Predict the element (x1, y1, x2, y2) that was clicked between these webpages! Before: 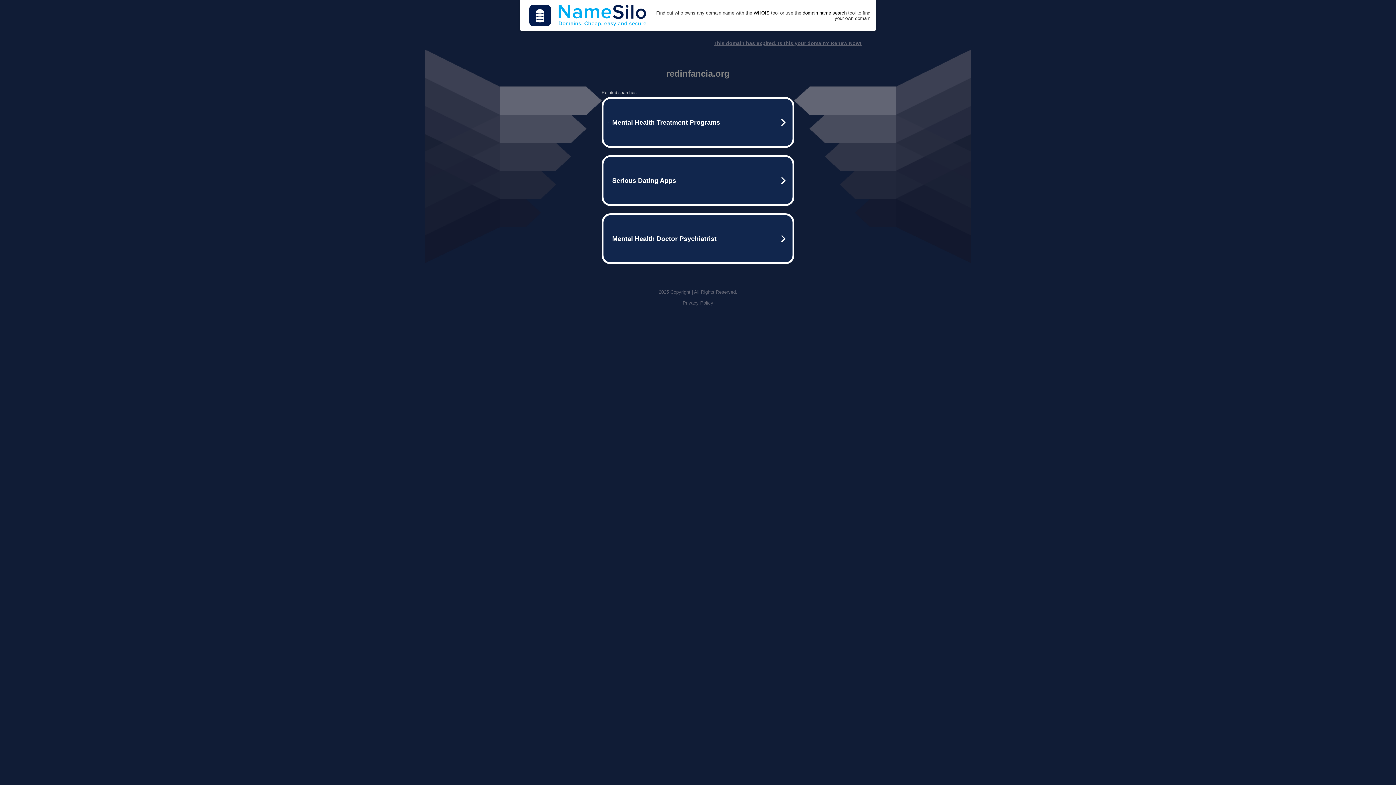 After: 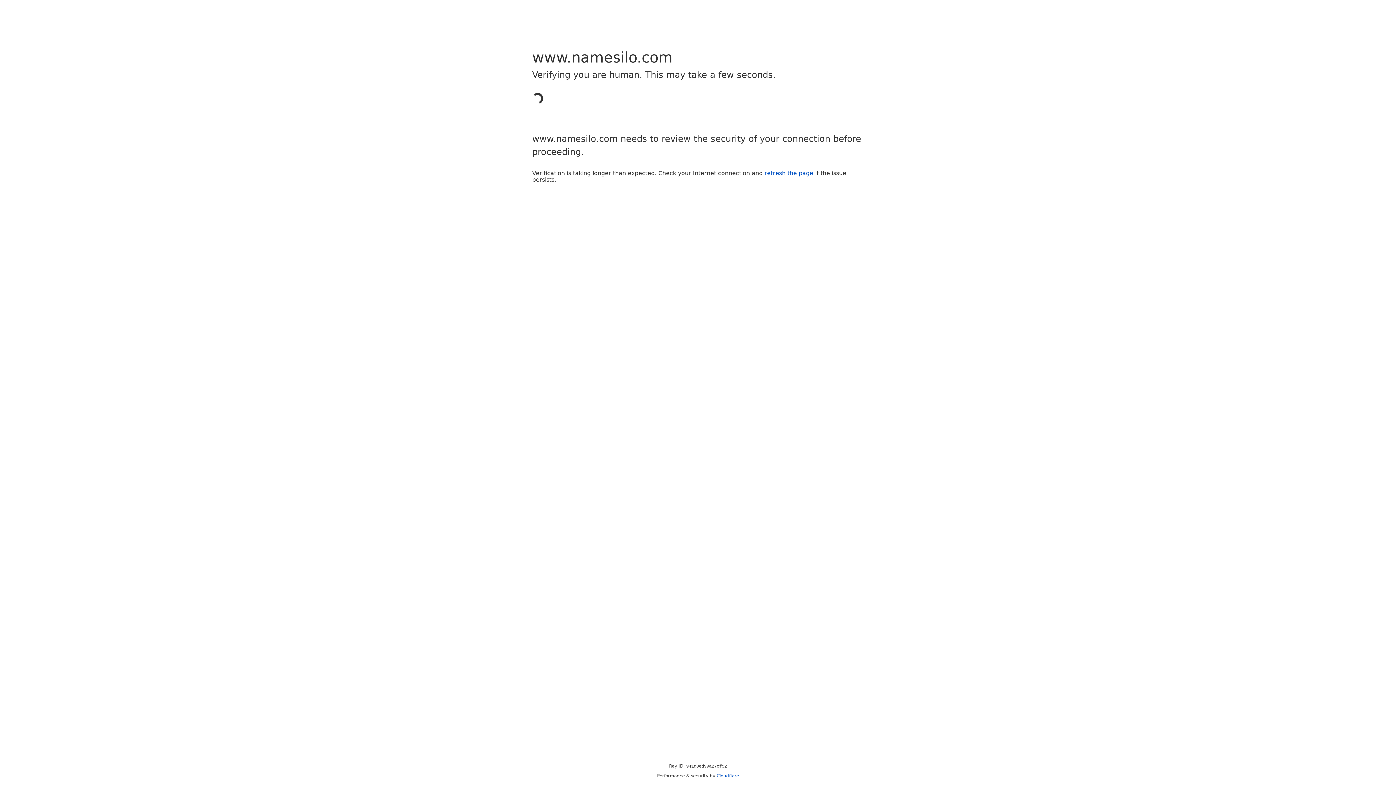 Action: label: domain name search bbox: (802, 10, 846, 15)